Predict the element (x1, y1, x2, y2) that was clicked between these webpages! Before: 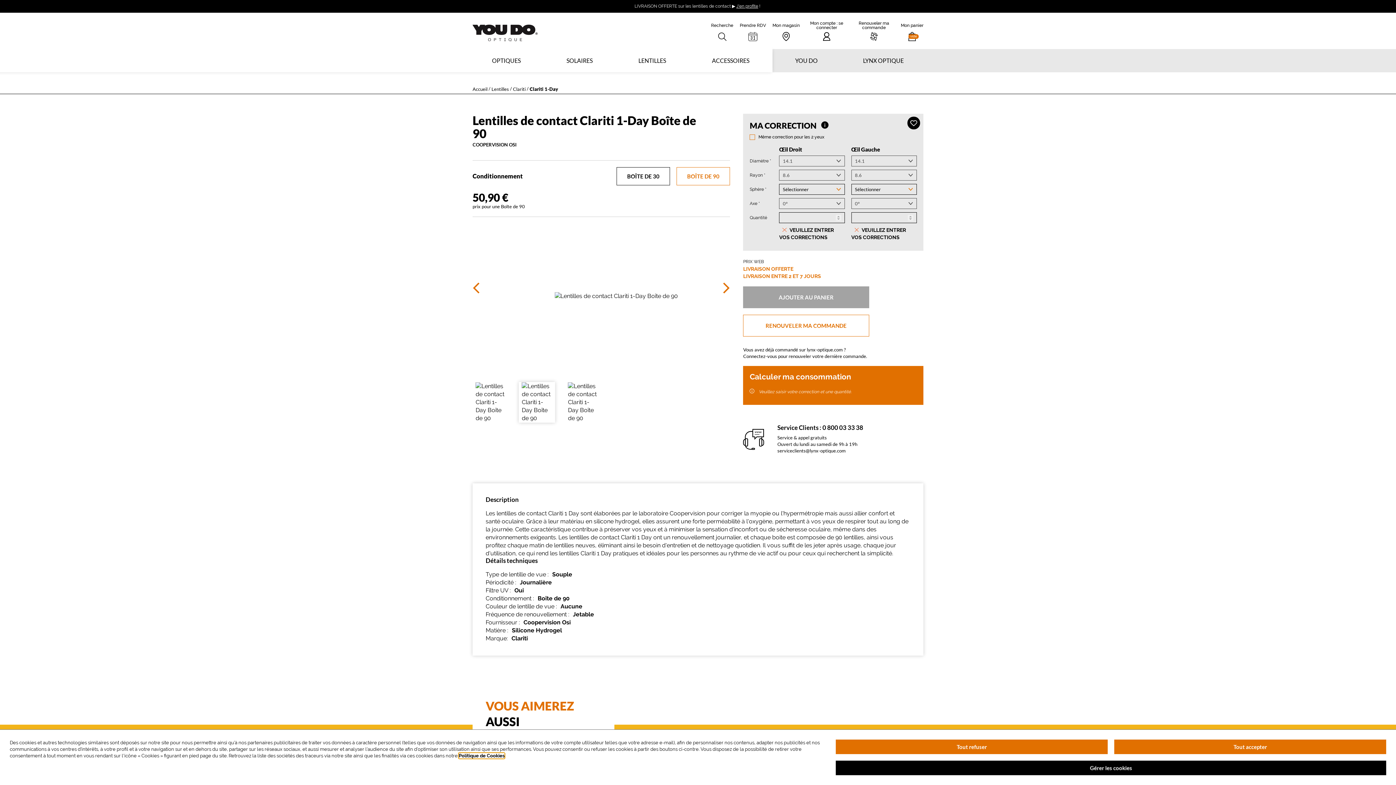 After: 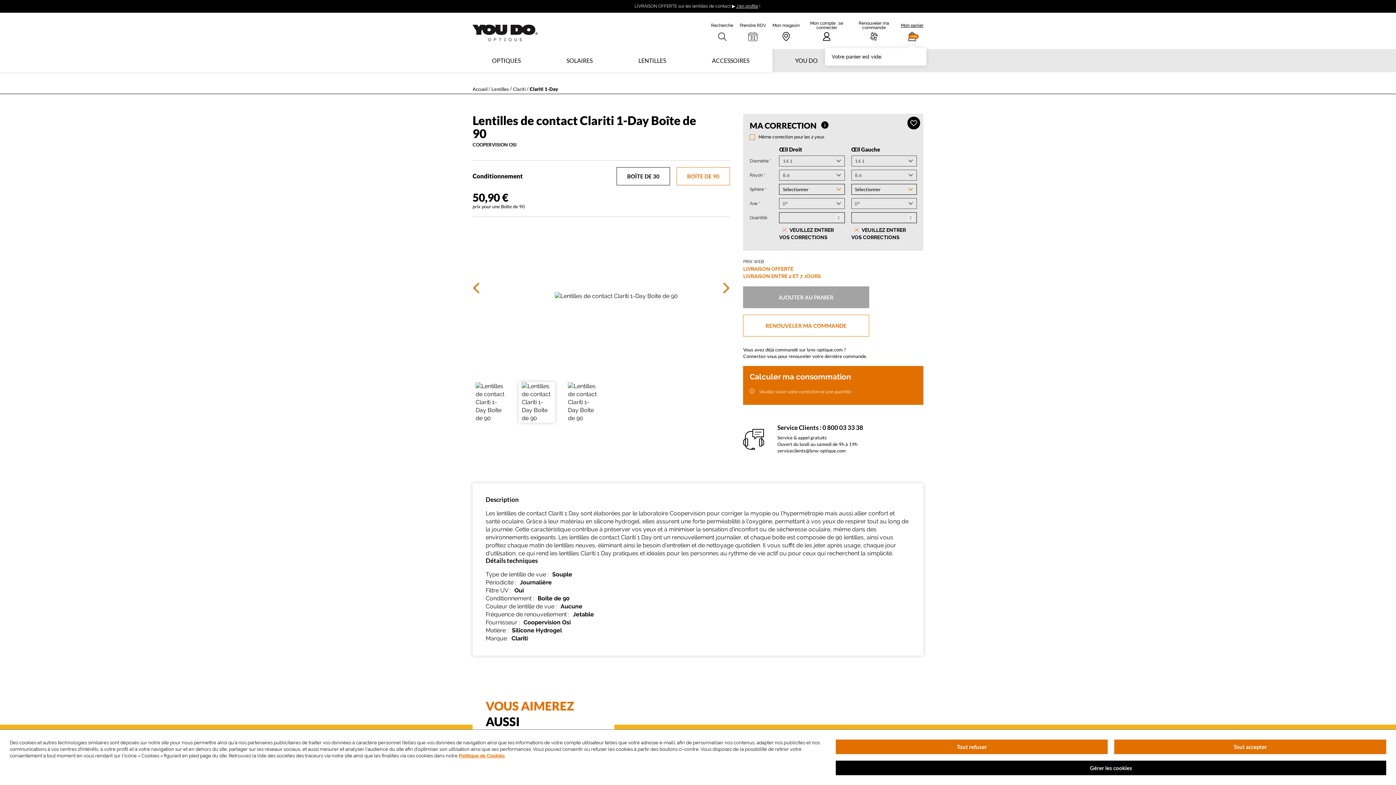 Action: label: vide
Mon panier bbox: (897, 17, 926, 44)